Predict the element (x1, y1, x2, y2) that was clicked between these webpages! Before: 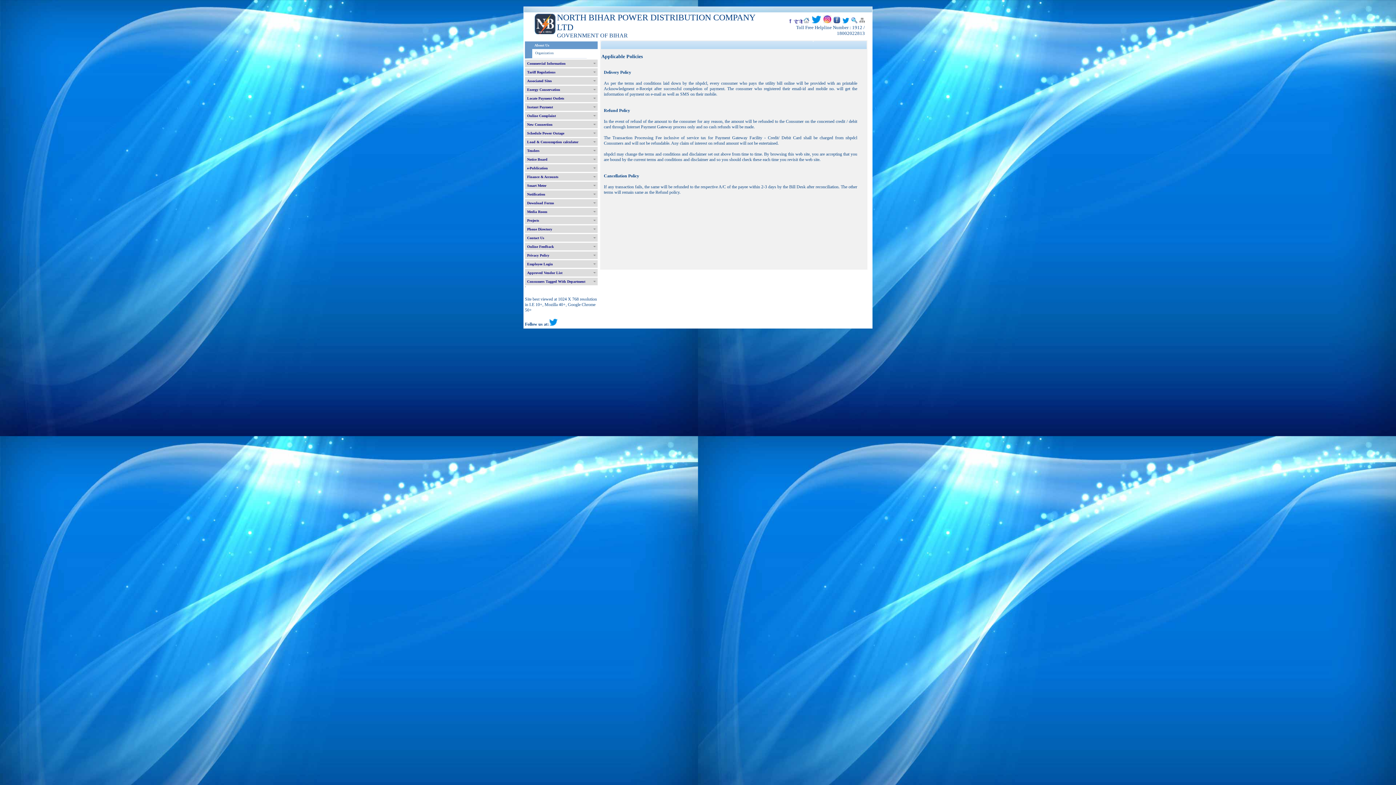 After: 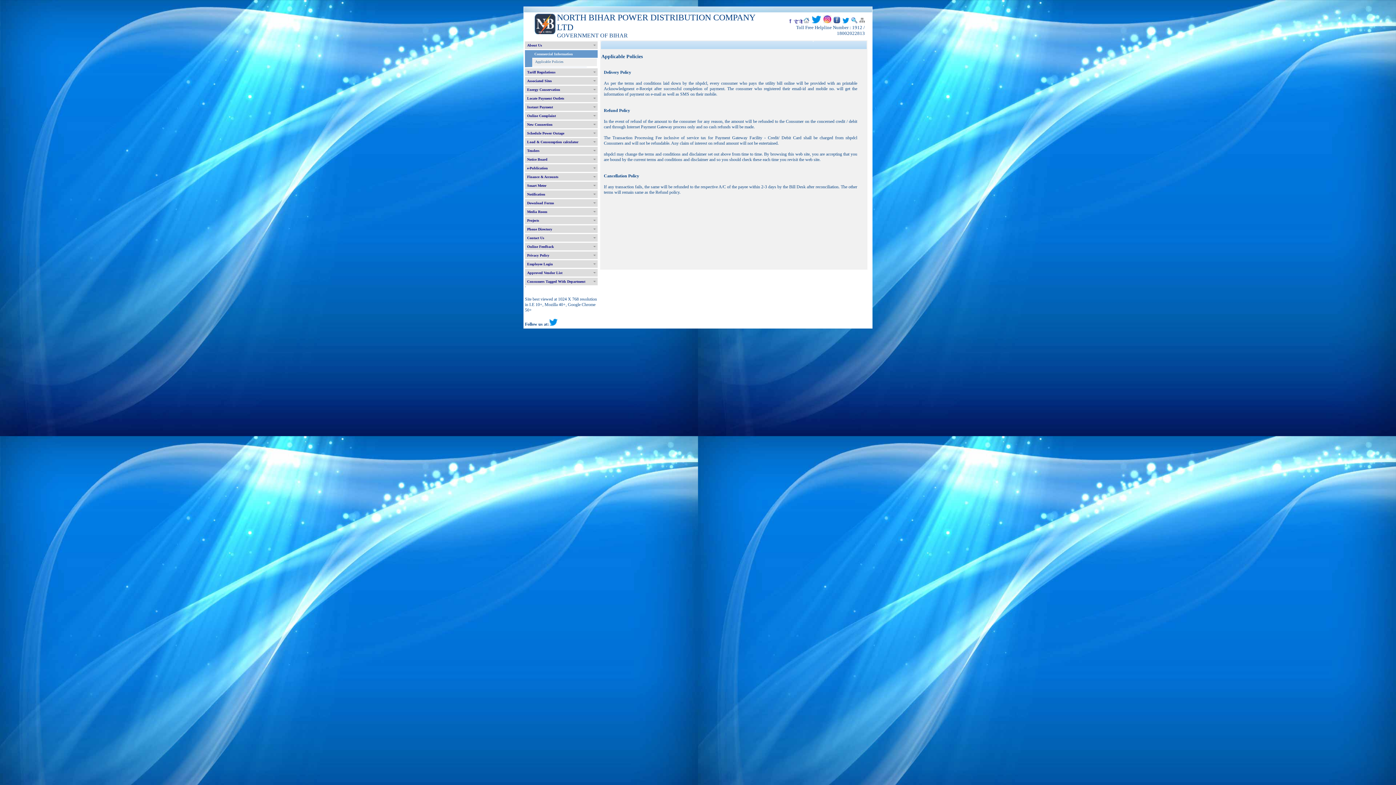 Action: bbox: (525, 59, 597, 67) label: Commercial Information